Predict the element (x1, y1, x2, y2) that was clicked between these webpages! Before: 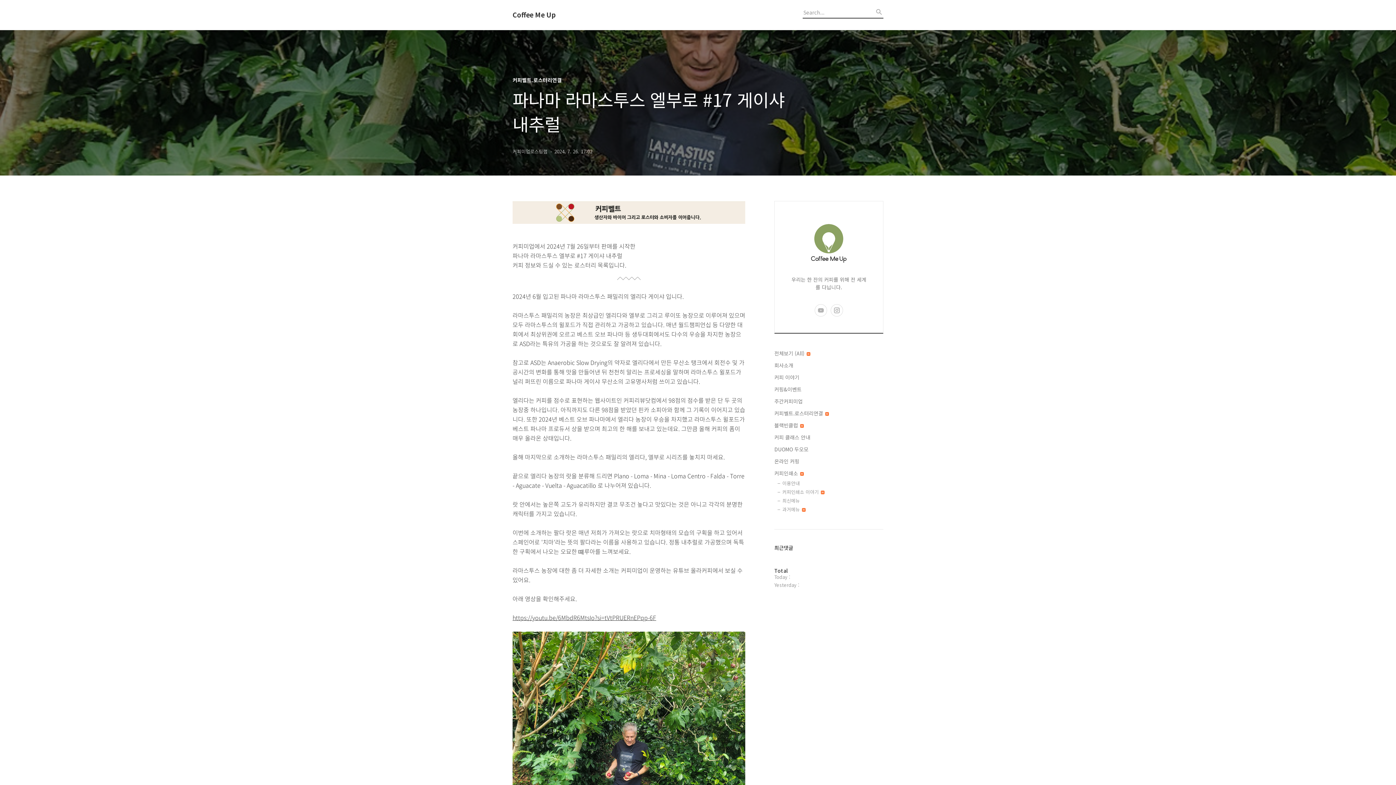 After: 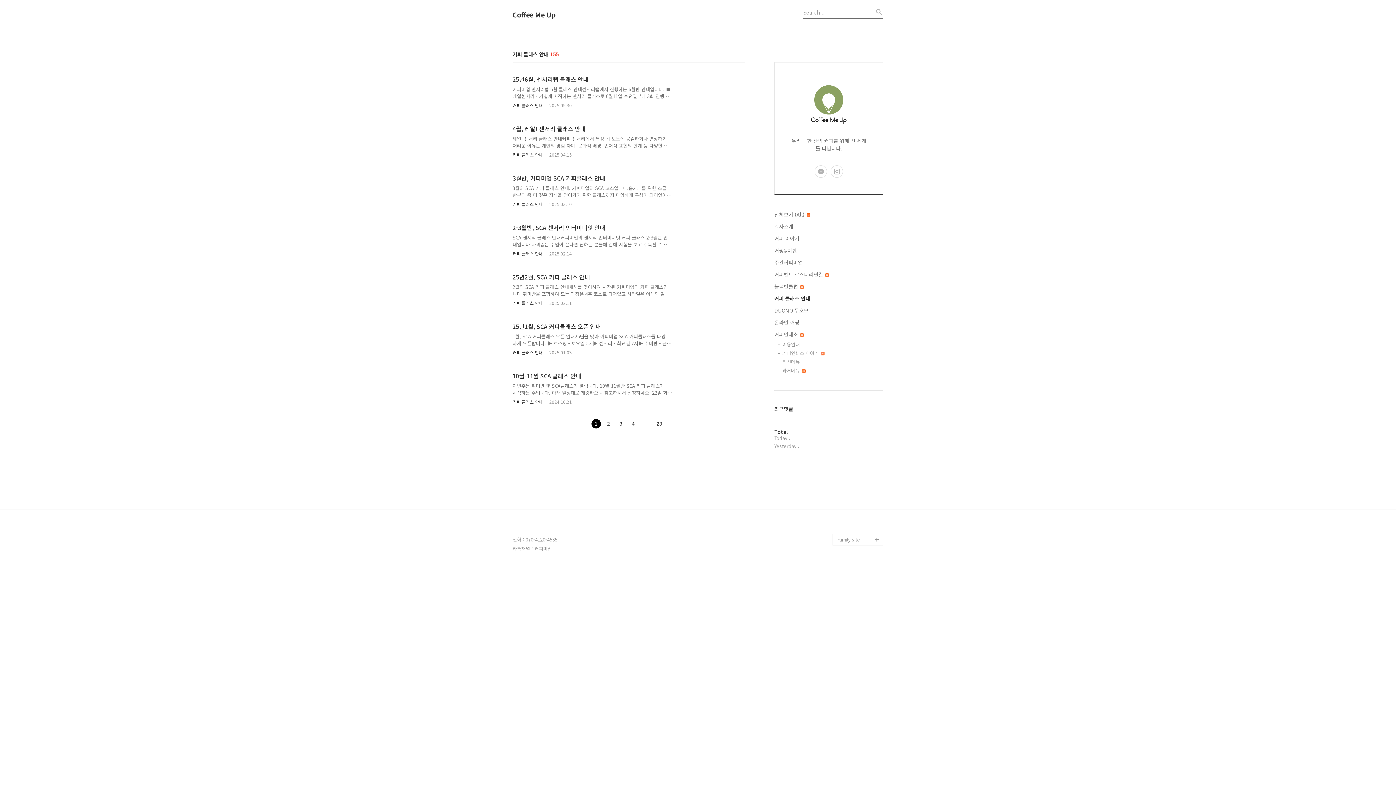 Action: label: 커피 클래스 안내 bbox: (774, 433, 883, 441)